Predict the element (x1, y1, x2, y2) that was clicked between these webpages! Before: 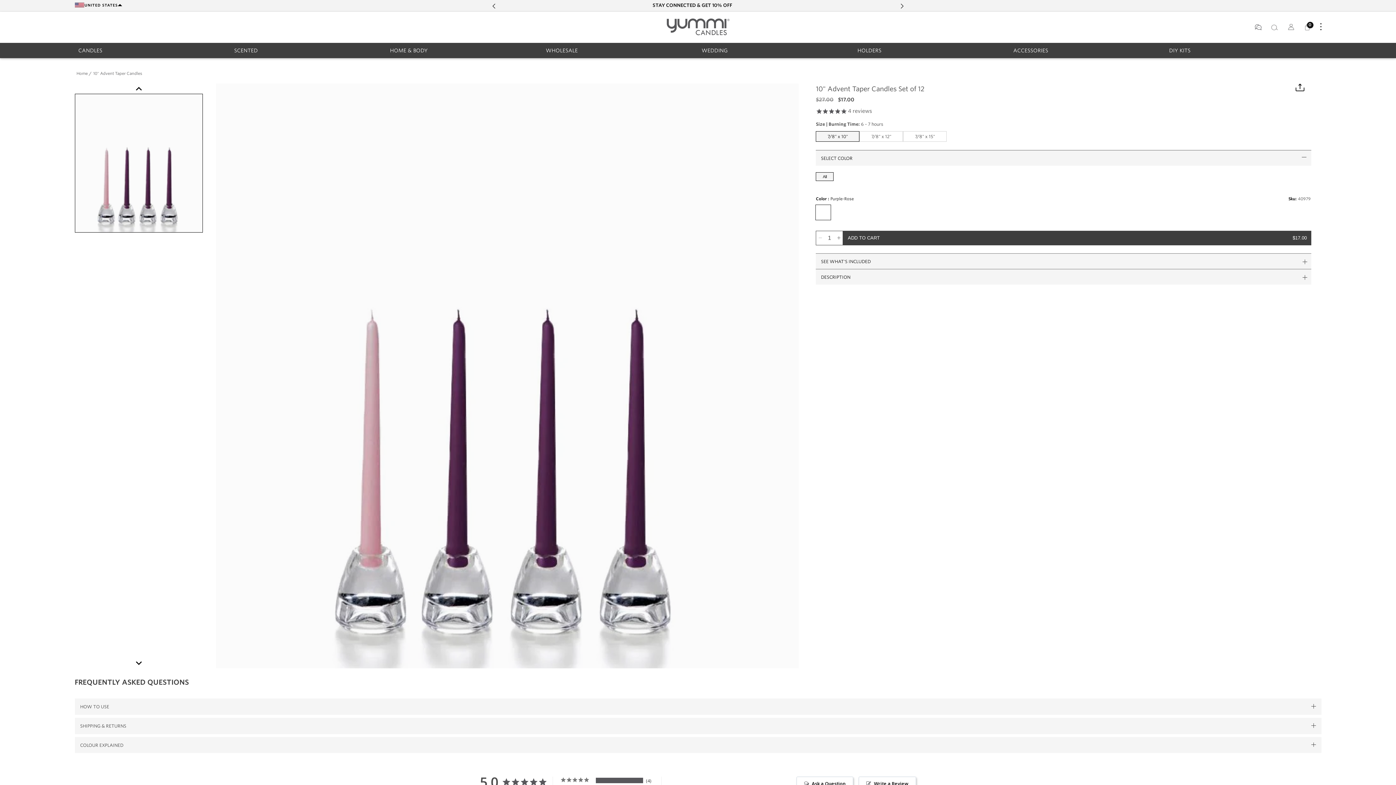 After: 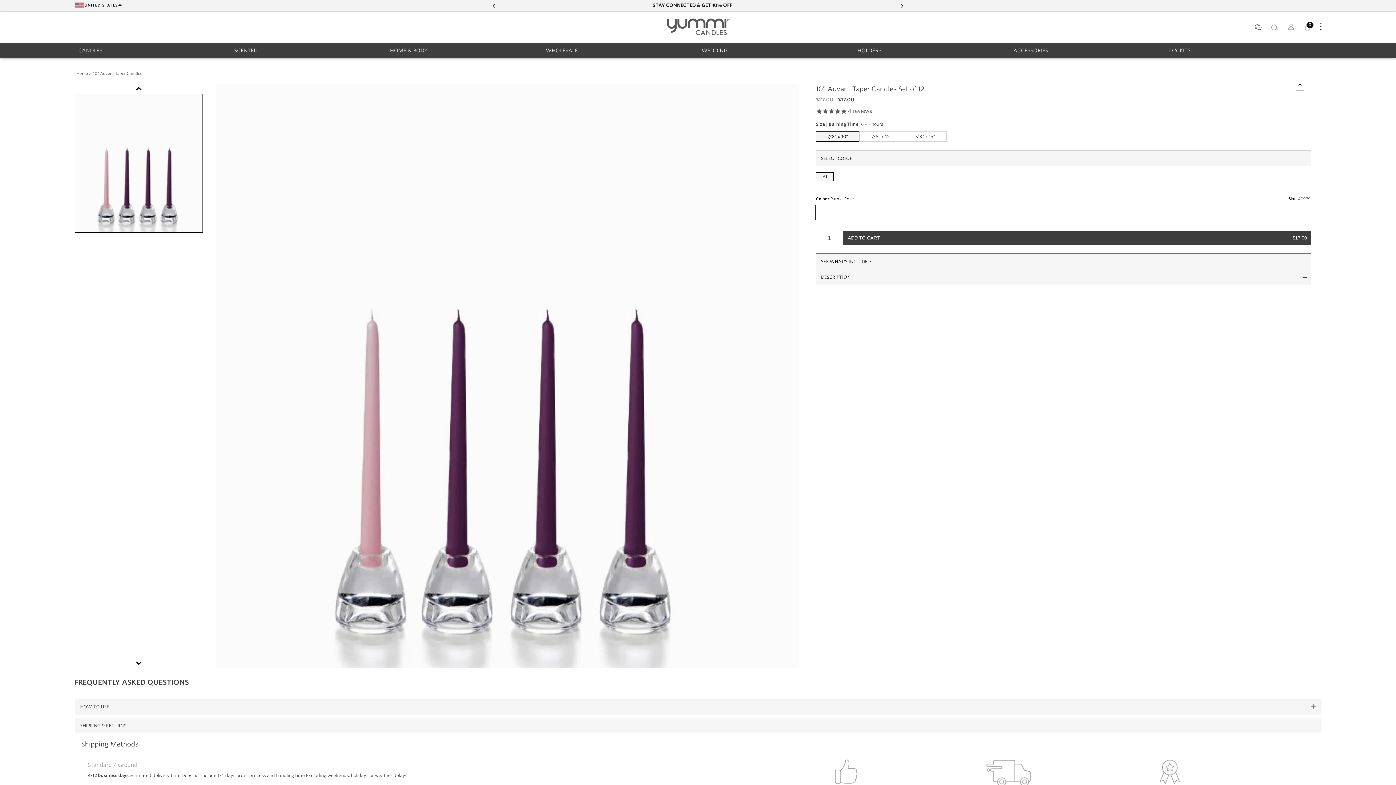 Action: bbox: (74, 718, 1321, 734) label: SHIPPING & RETURNS